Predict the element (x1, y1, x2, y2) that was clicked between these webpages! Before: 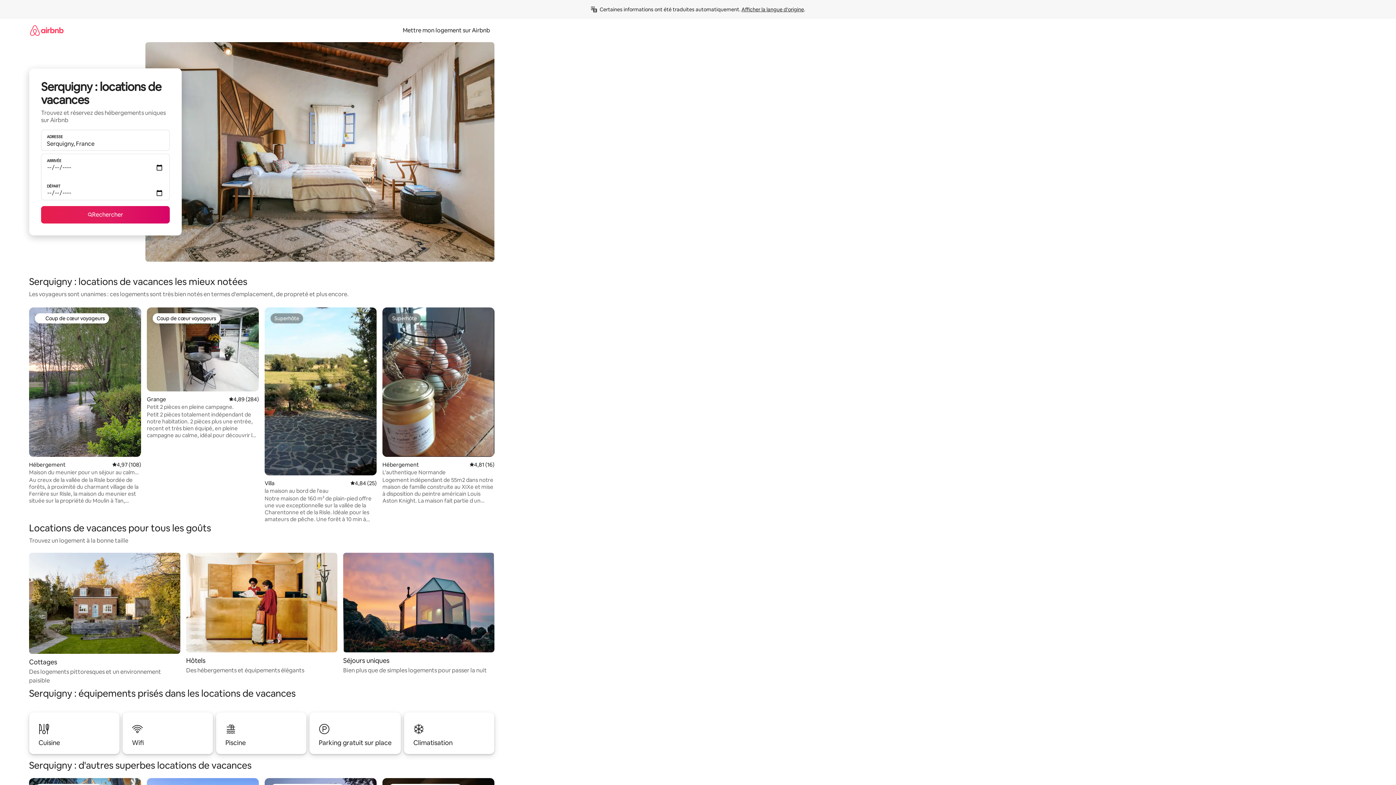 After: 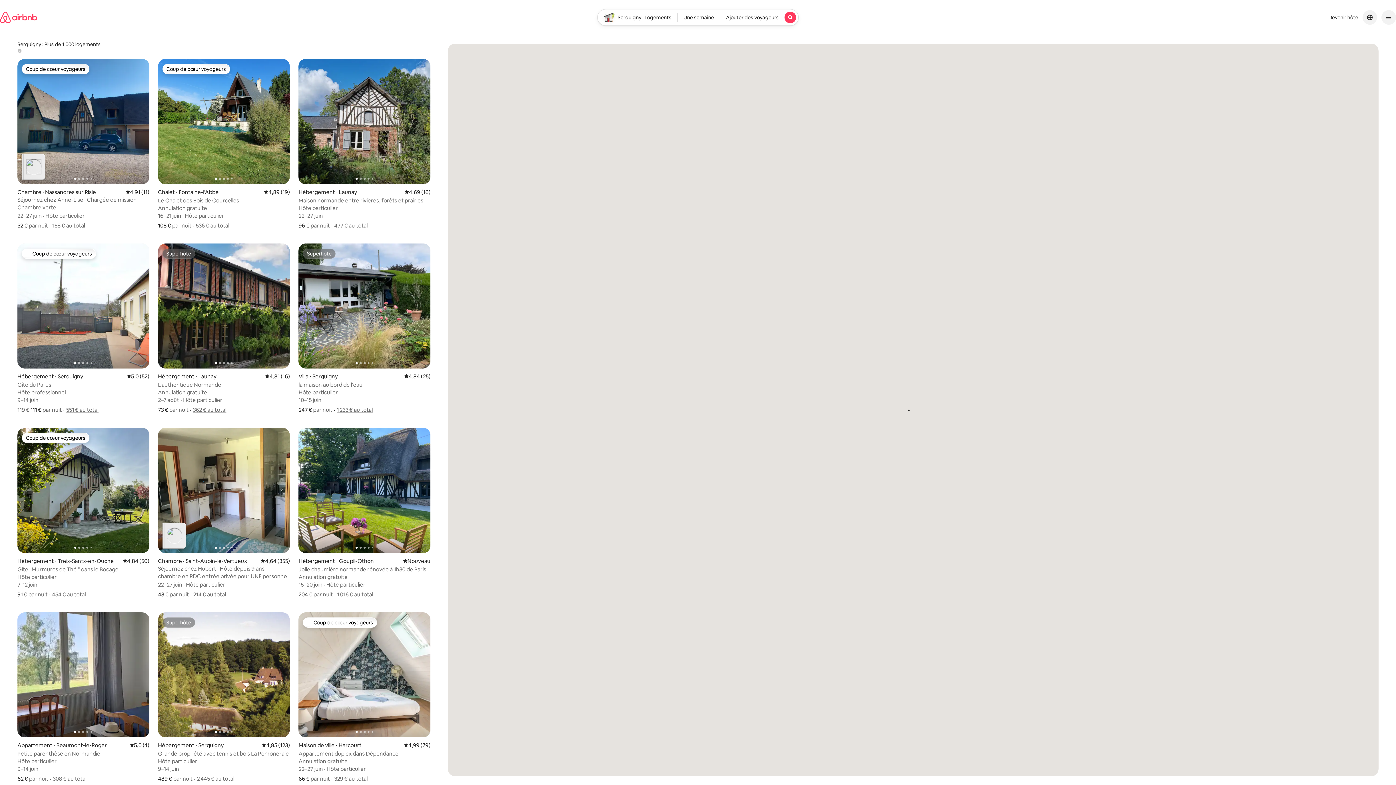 Action: label: Rechercher bbox: (41, 206, 169, 223)